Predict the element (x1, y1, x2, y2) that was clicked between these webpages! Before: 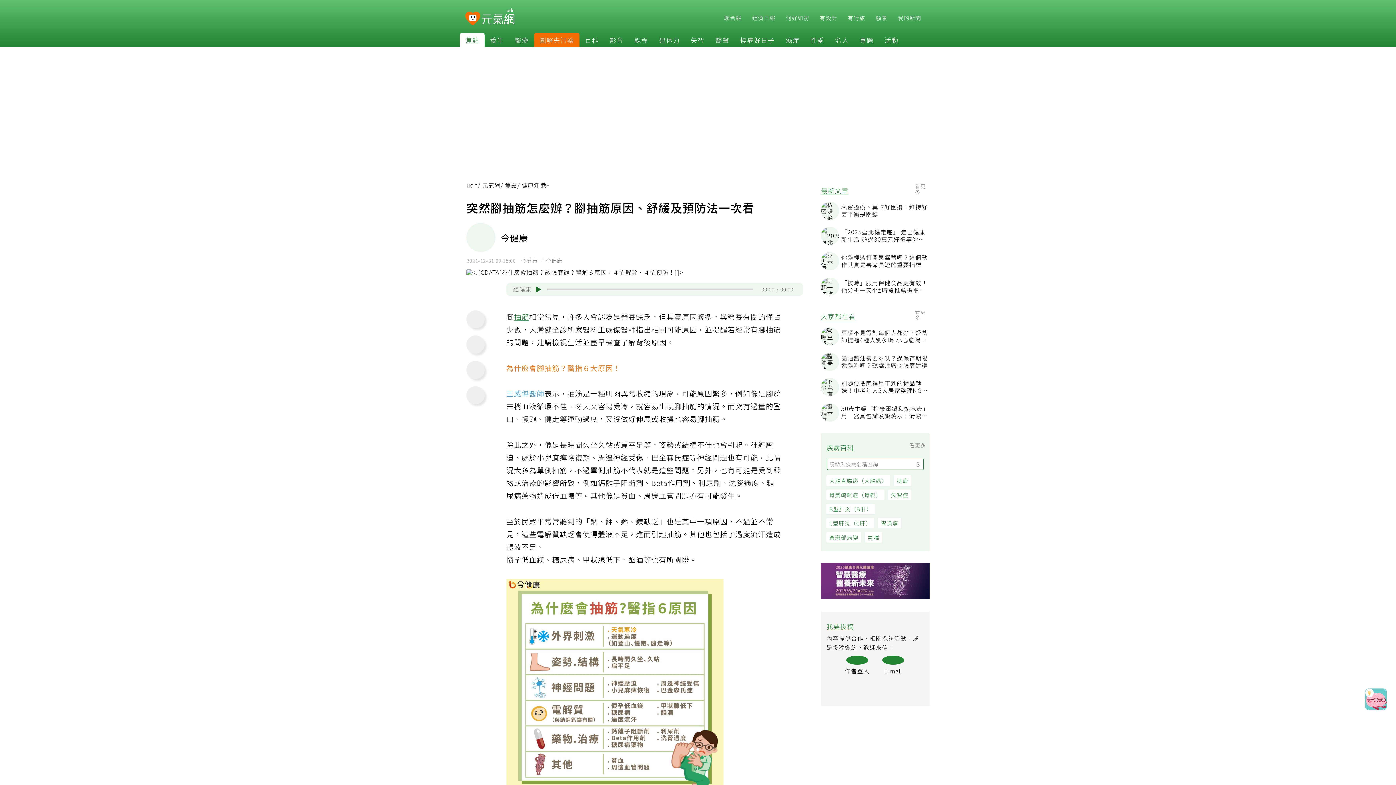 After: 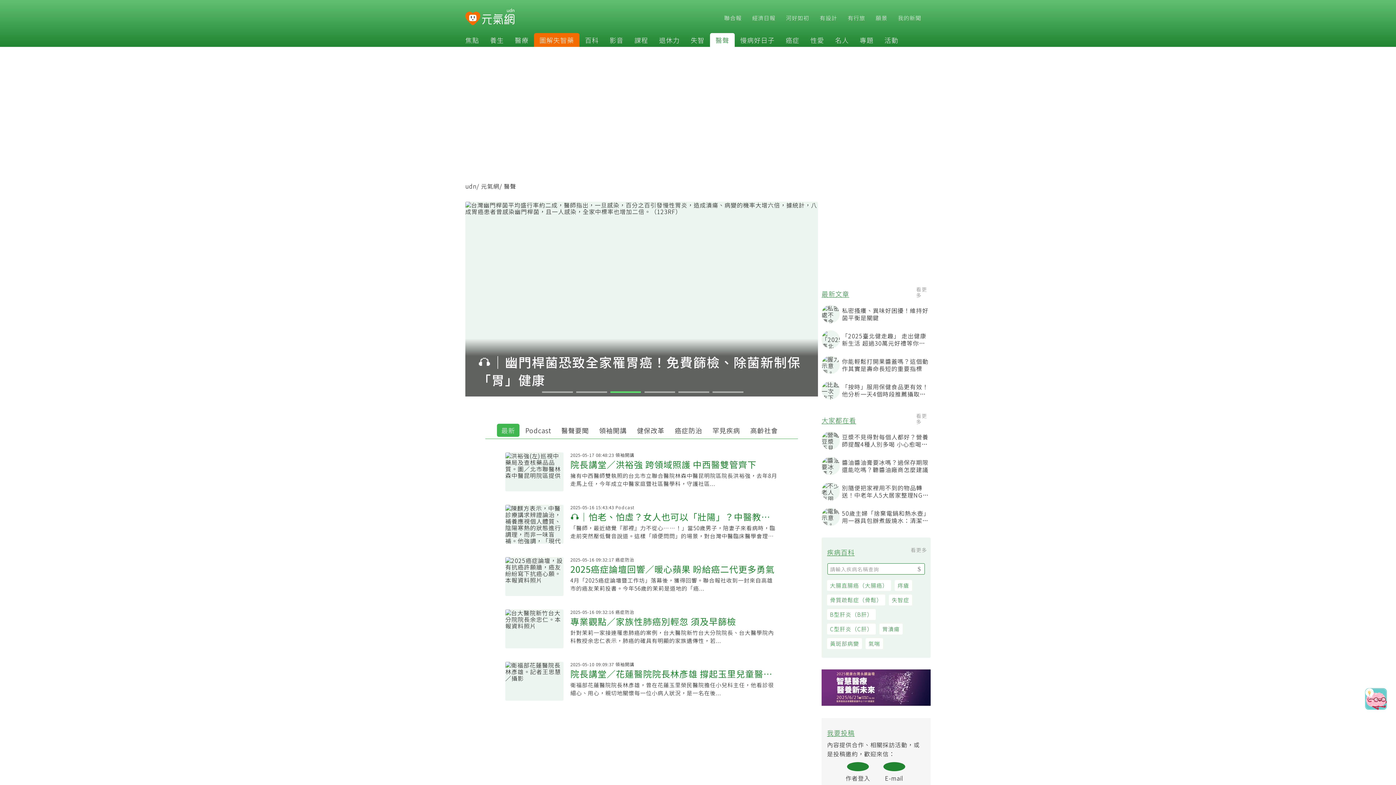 Action: bbox: (710, 35, 734, 44) label: 醫聲